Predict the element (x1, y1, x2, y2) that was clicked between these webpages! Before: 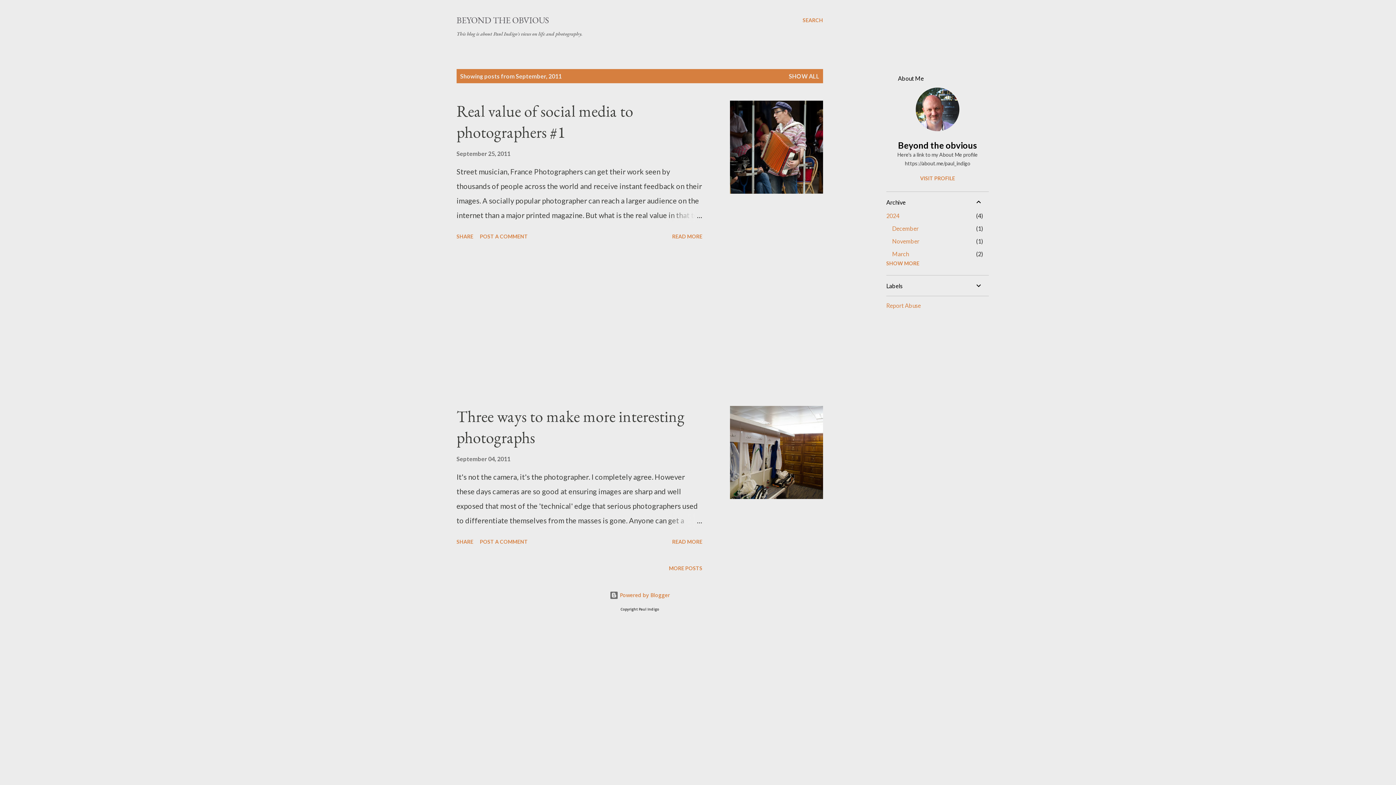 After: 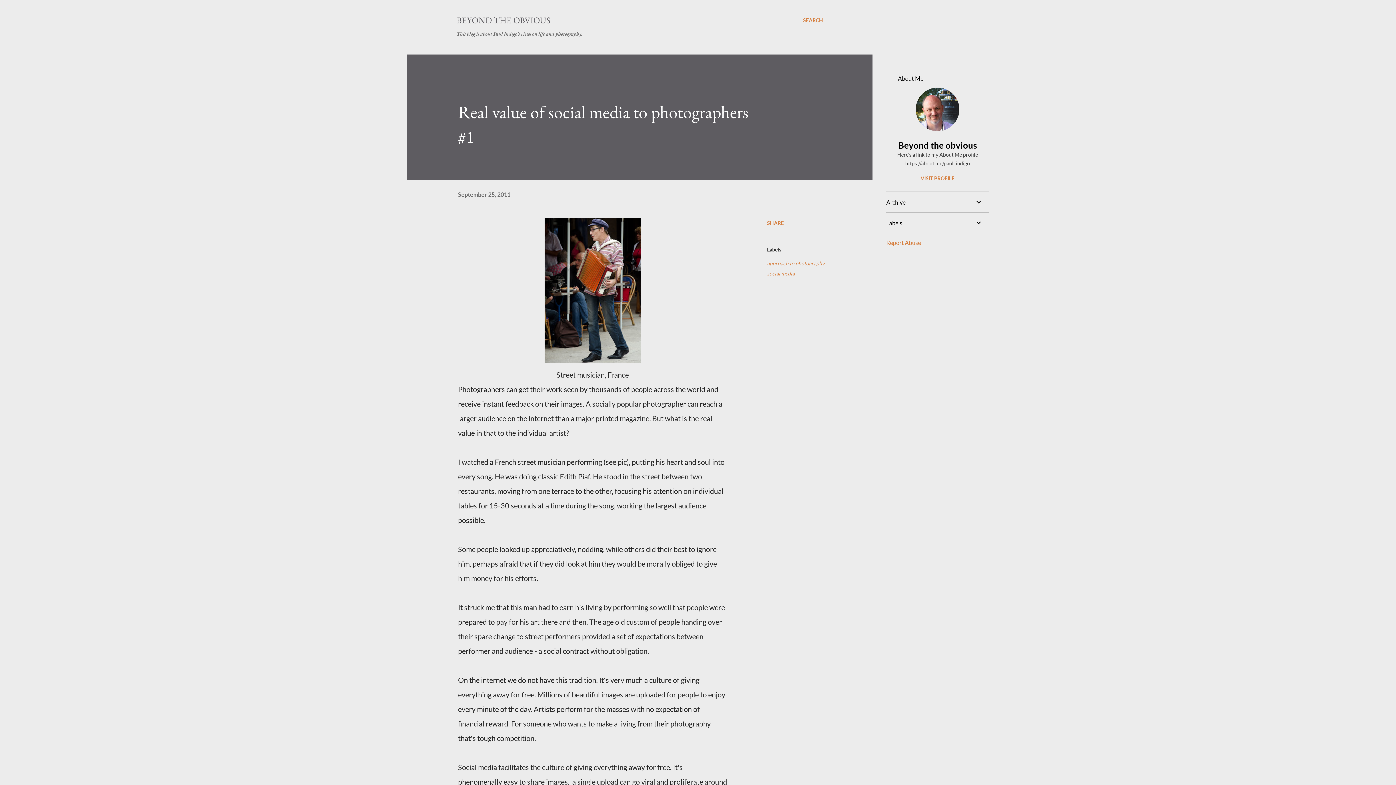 Action: label: Real value of social media to photographers #1 bbox: (456, 100, 633, 142)